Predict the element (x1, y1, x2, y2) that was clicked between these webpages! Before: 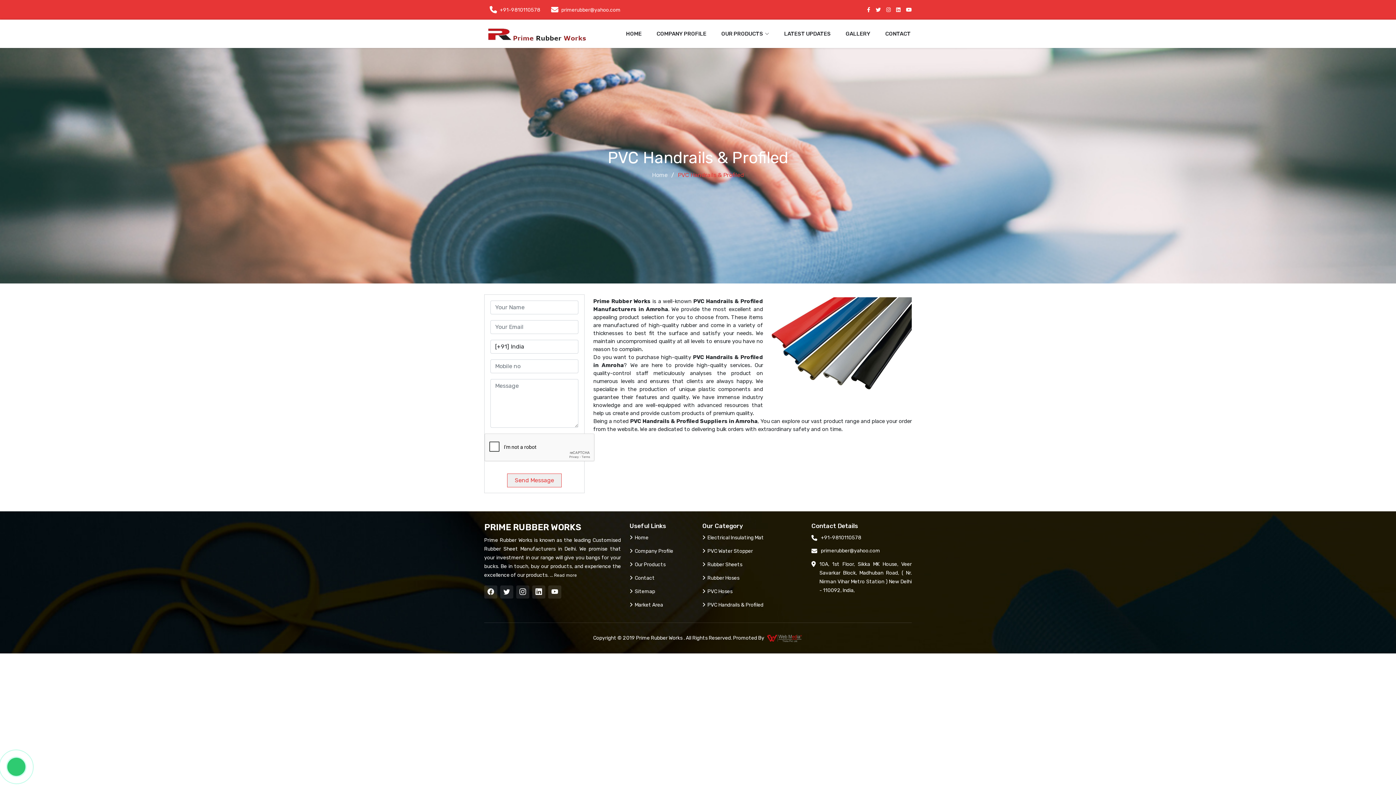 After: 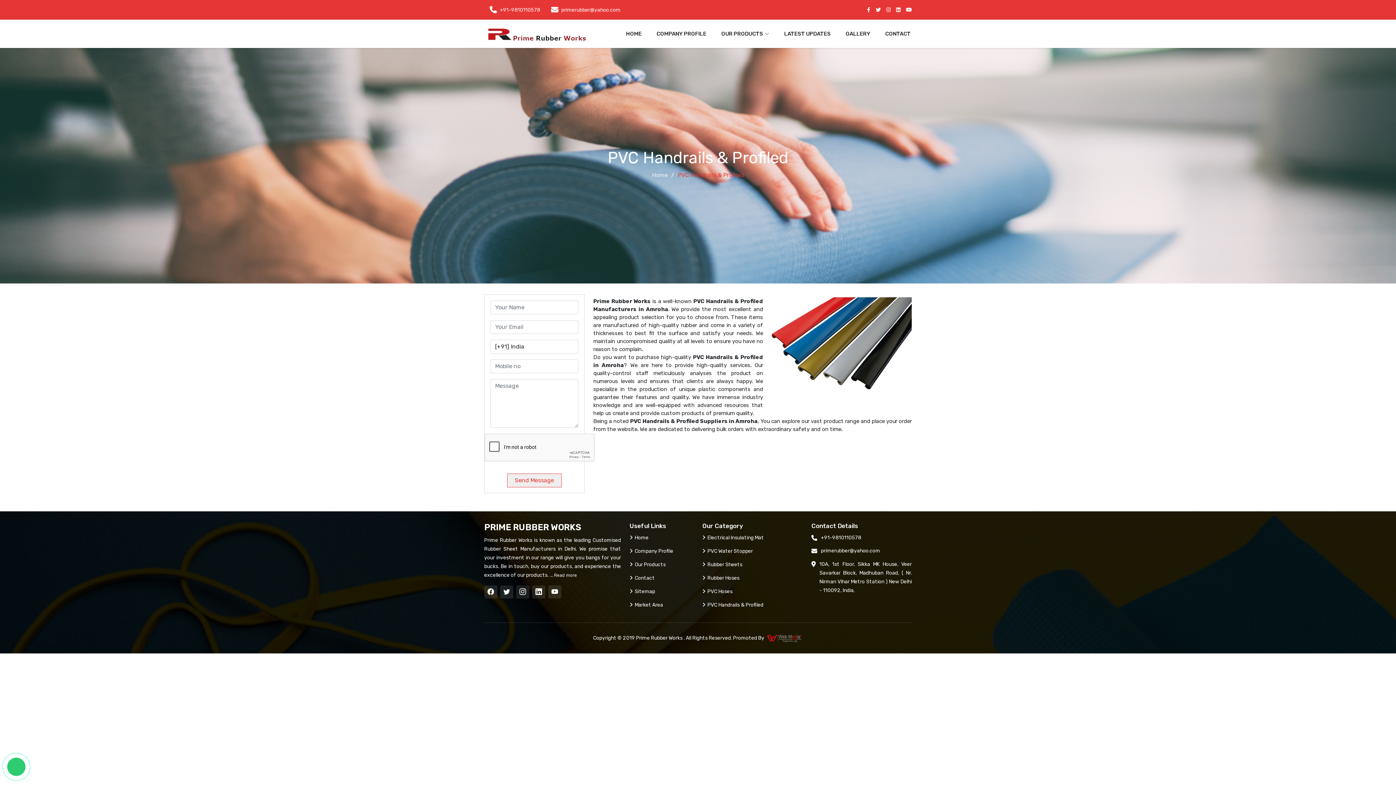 Action: label: +91-9810110578 bbox: (811, 534, 912, 542)